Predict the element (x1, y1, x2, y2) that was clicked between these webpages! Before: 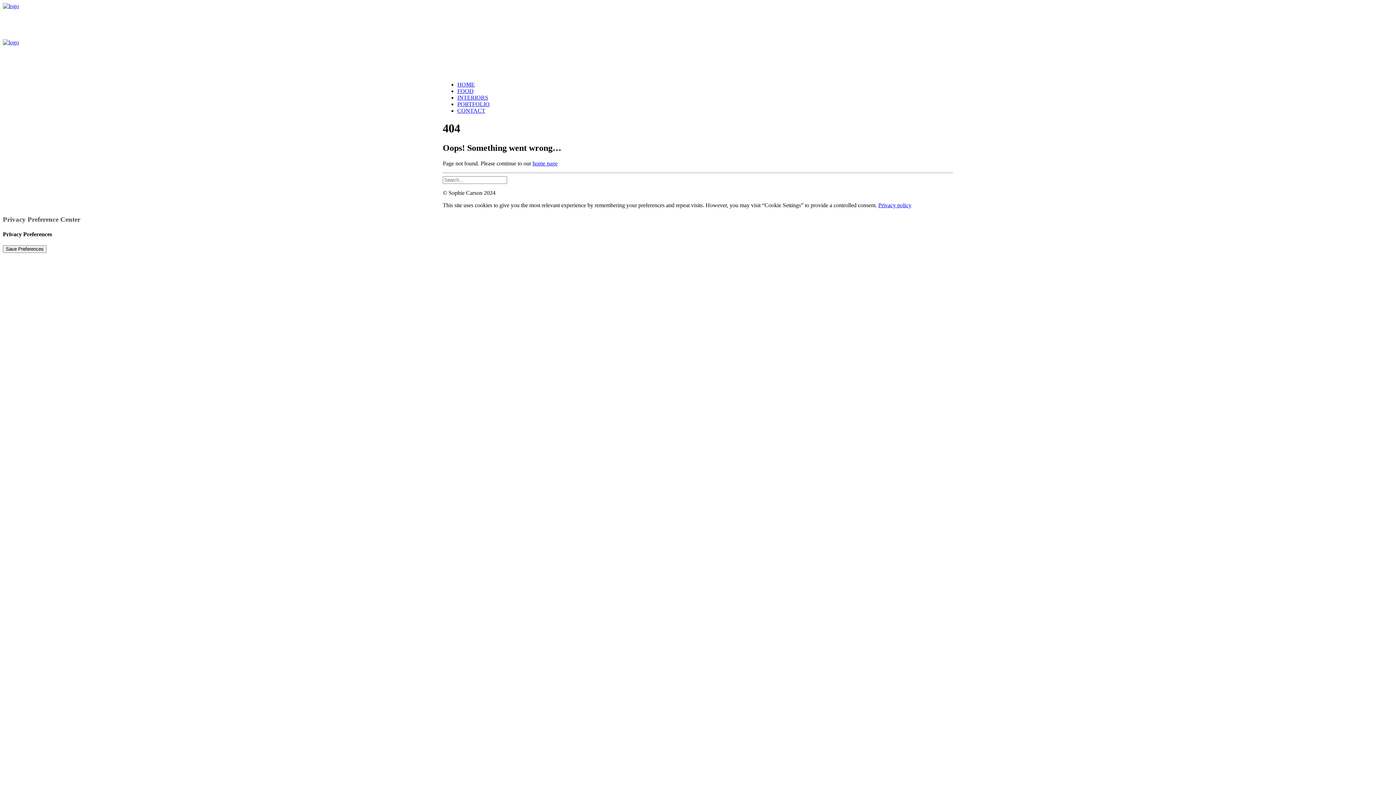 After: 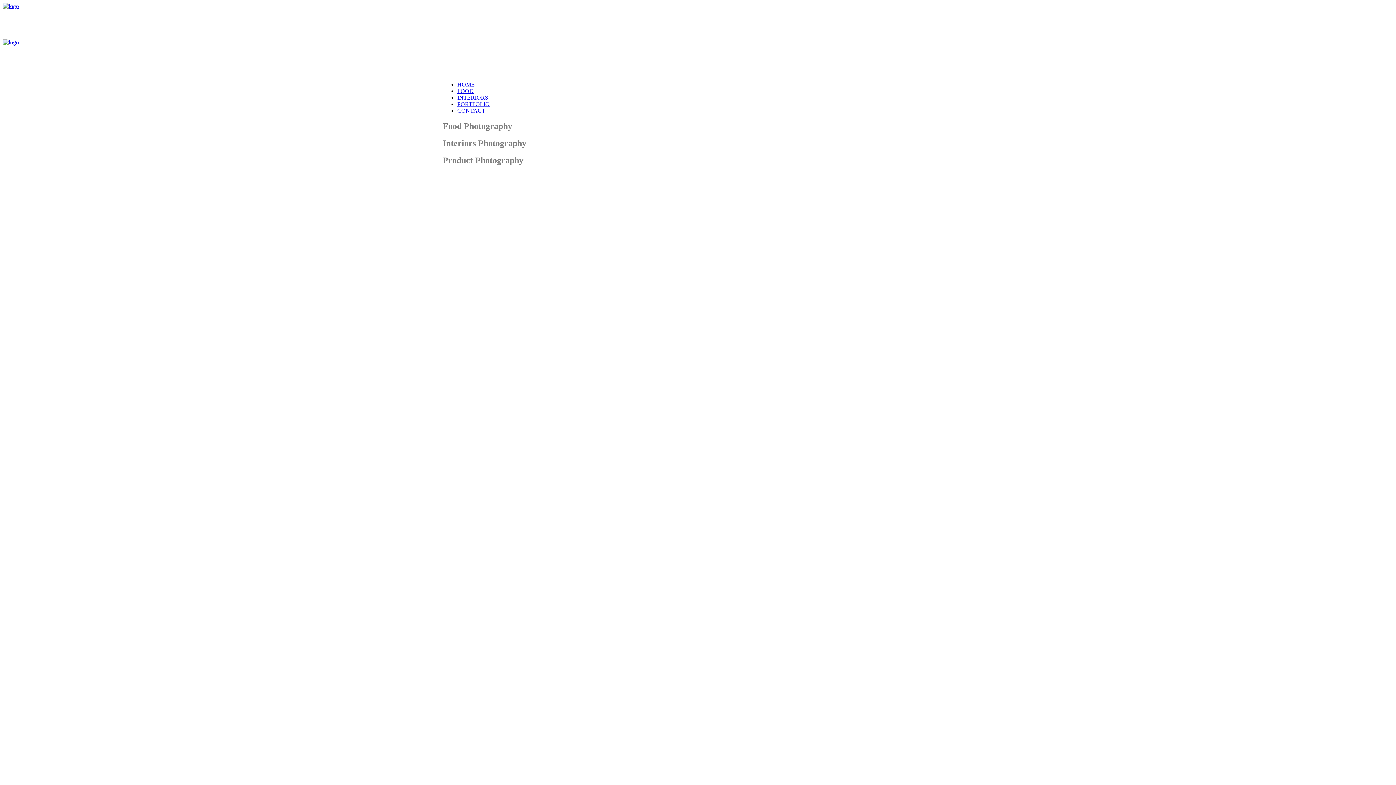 Action: bbox: (2, 2, 1393, 75) label: Sophie Carson Photography